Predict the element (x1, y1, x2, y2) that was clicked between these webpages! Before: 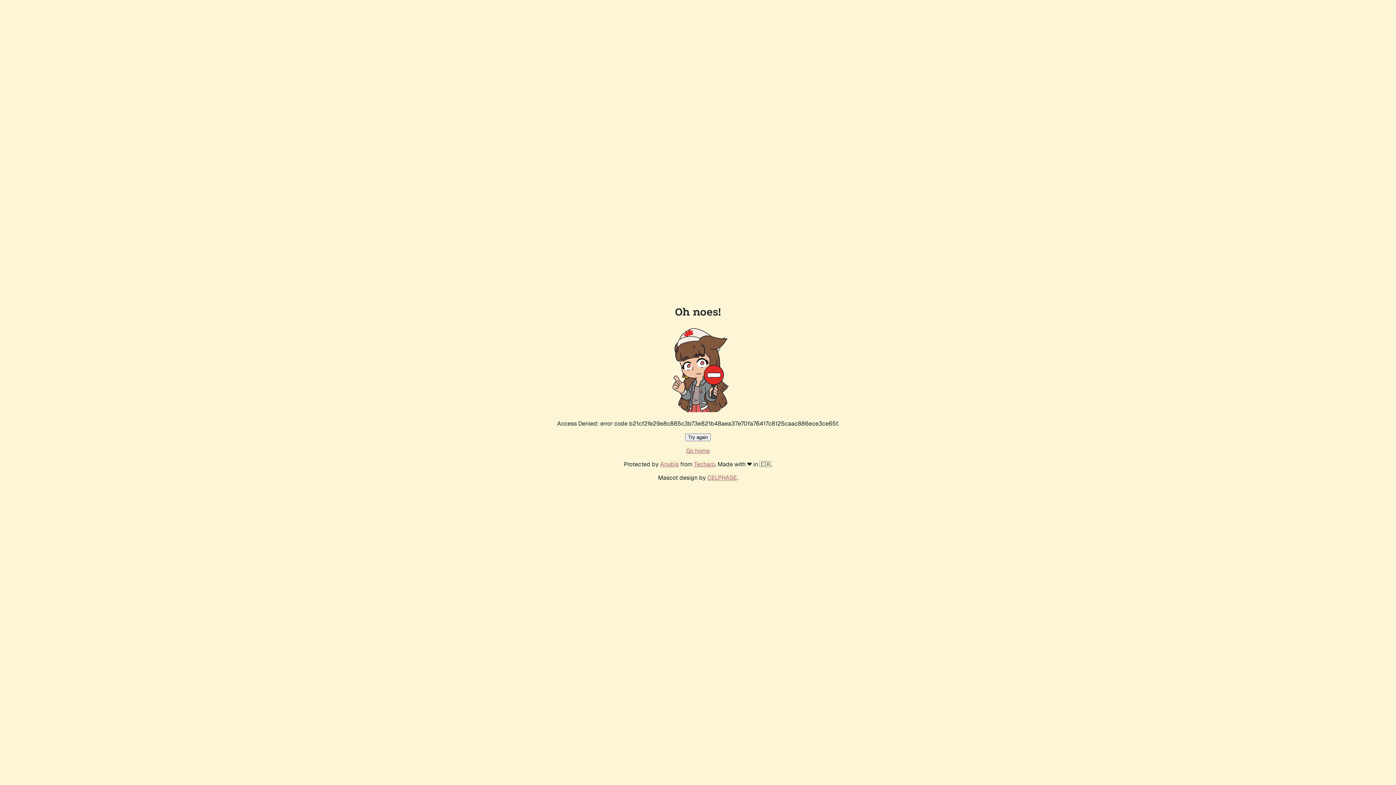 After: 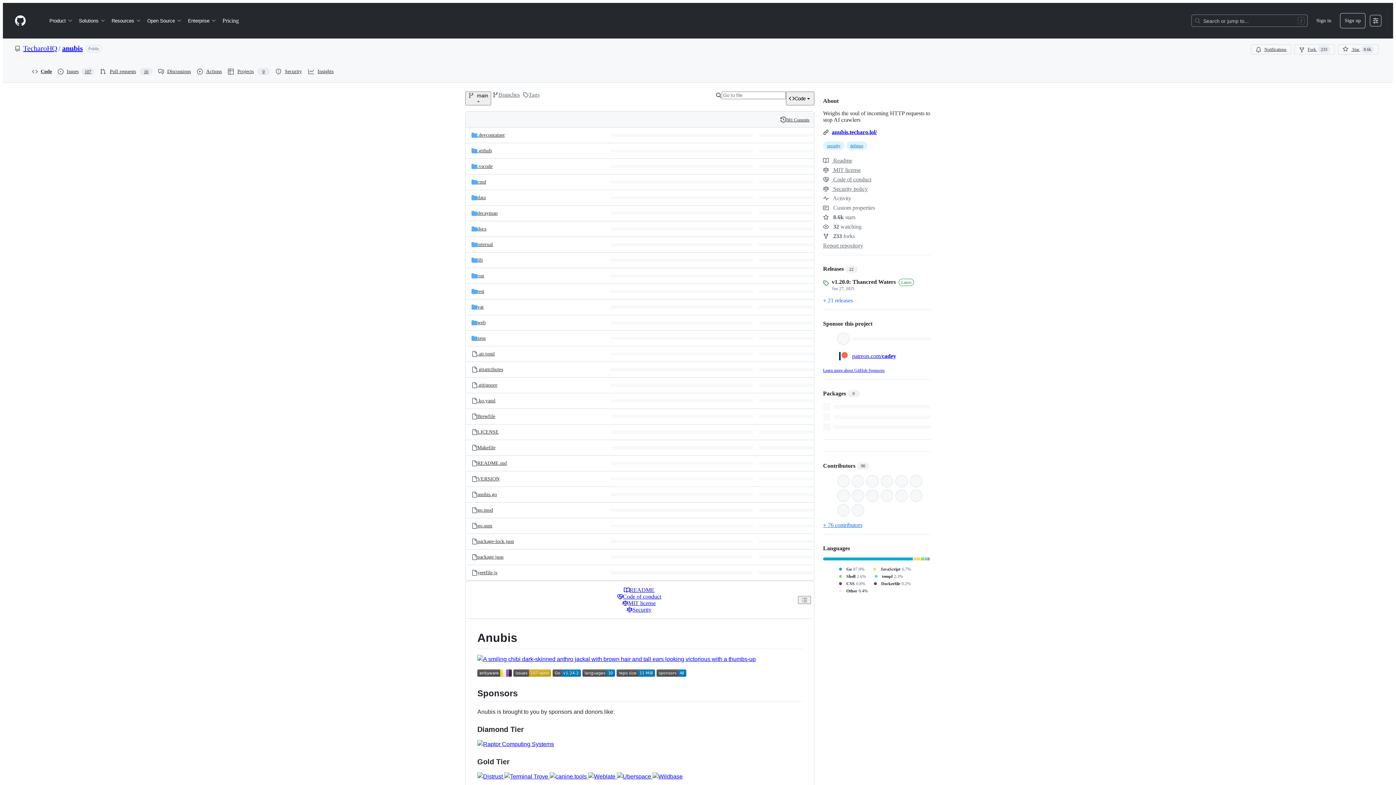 Action: bbox: (660, 460, 678, 468) label: Anubis